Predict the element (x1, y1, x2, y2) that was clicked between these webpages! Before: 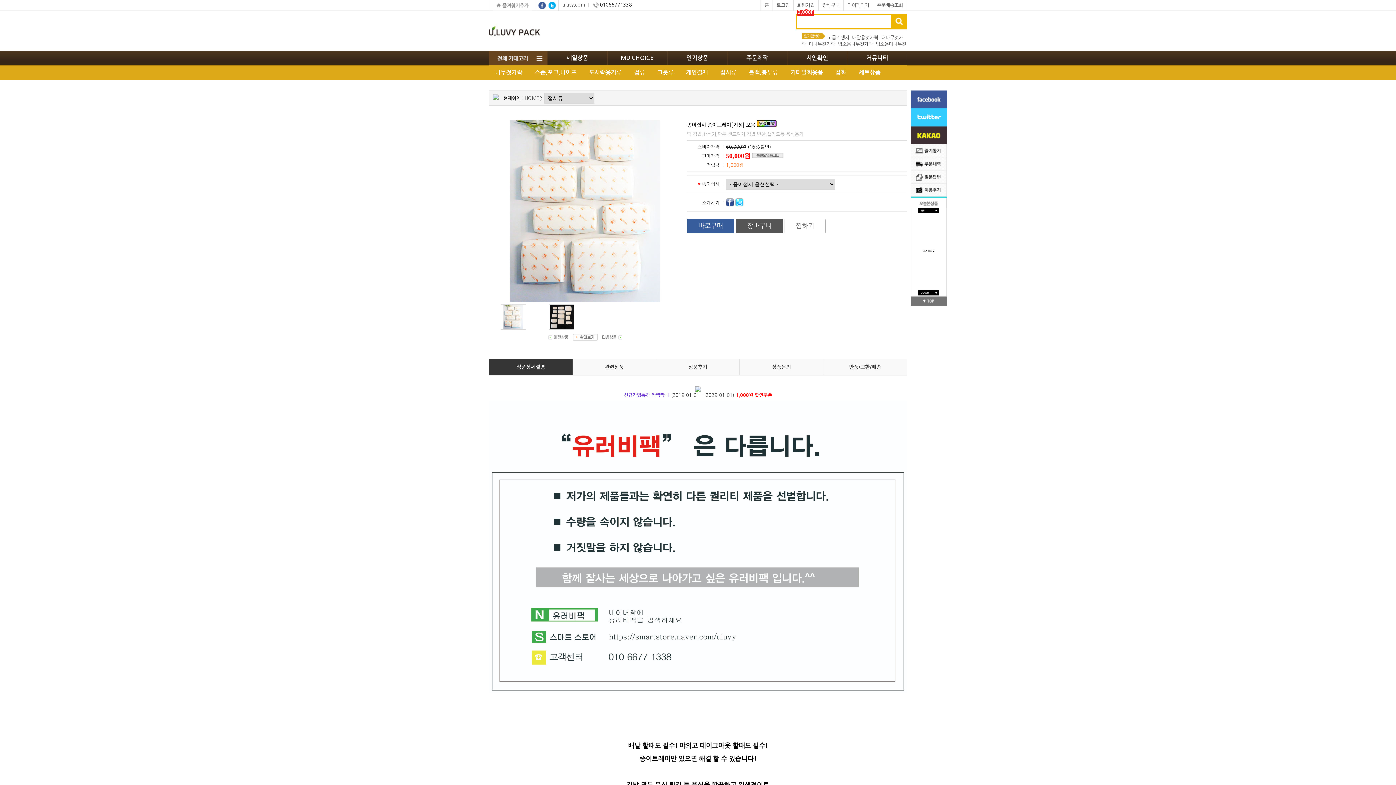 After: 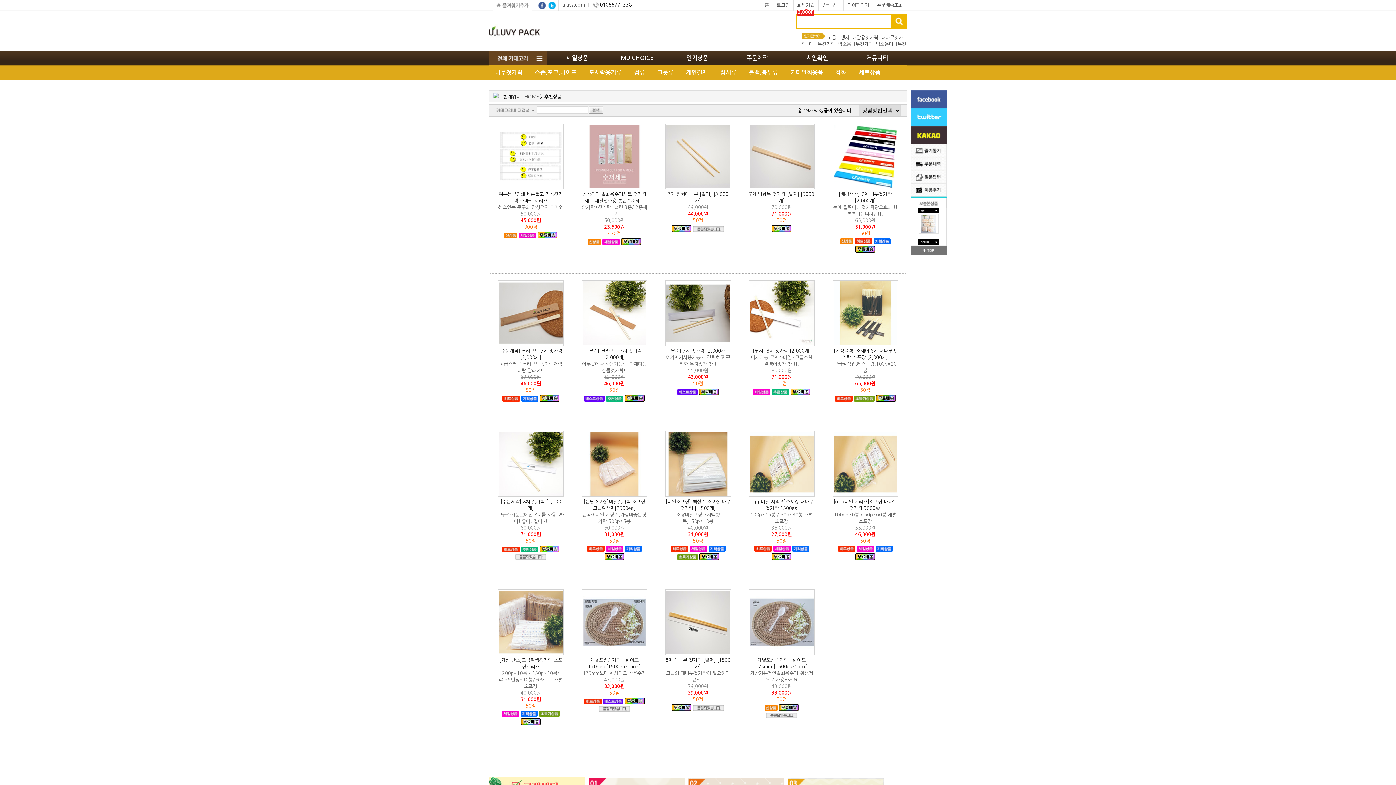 Action: label: MD CHOICE bbox: (607, 50, 667, 65)